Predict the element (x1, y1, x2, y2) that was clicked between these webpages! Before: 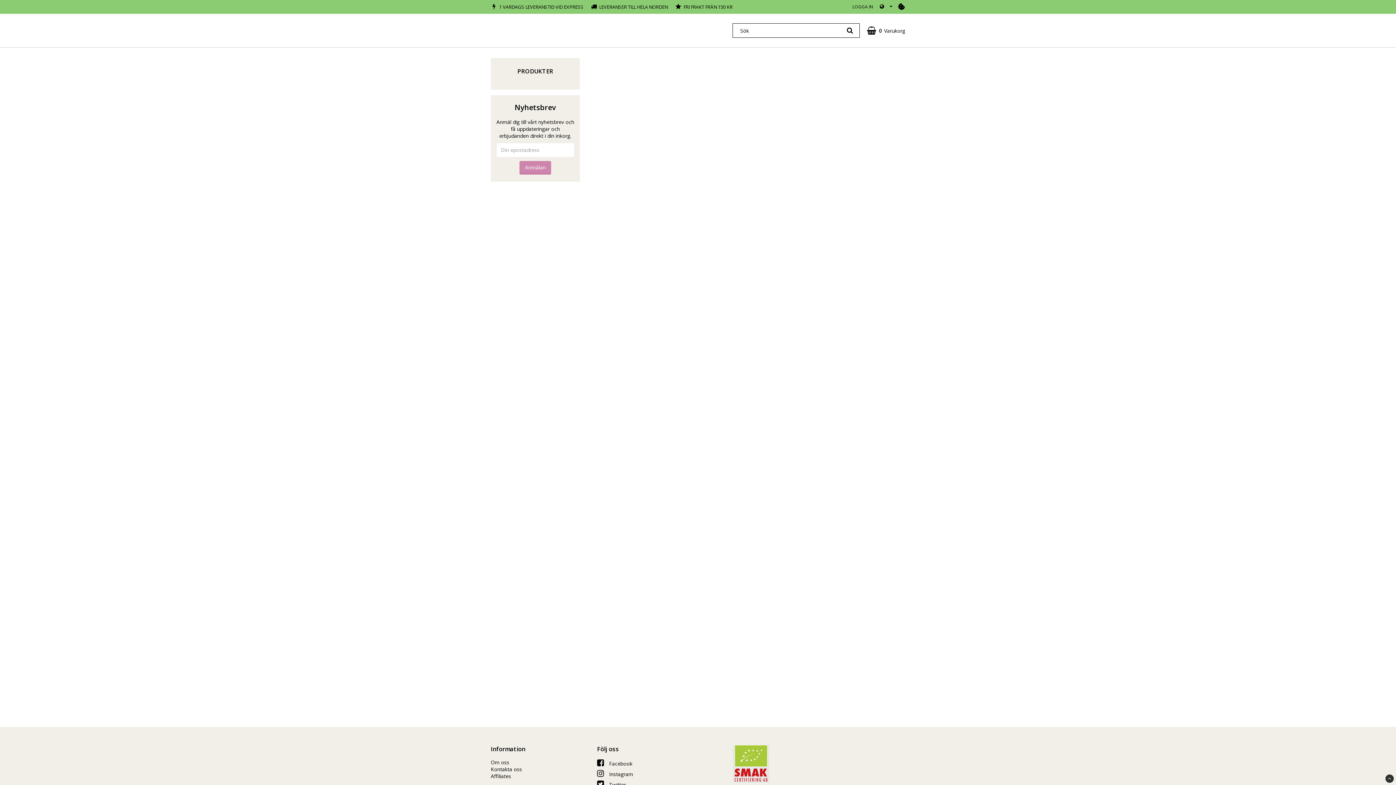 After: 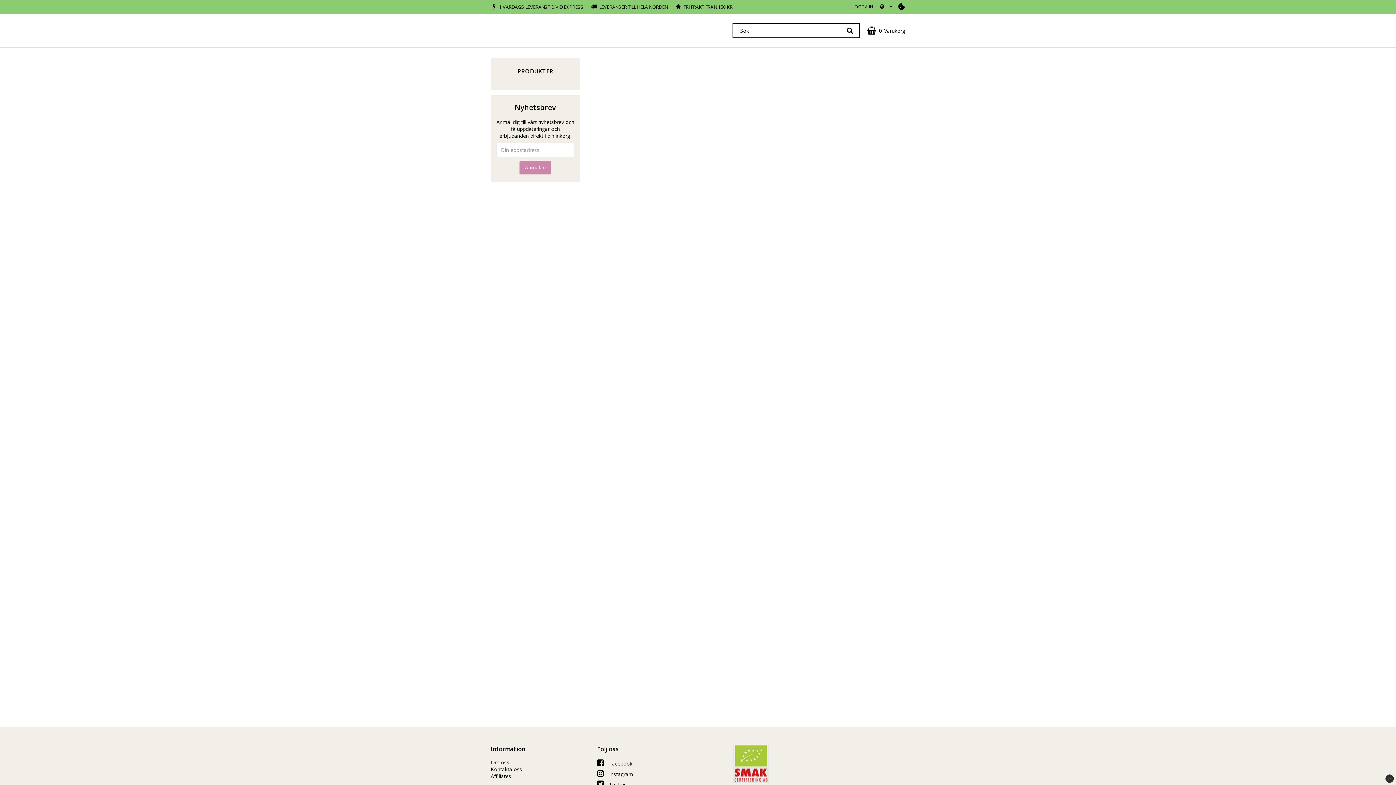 Action: bbox: (609, 760, 632, 767) label: Facebook